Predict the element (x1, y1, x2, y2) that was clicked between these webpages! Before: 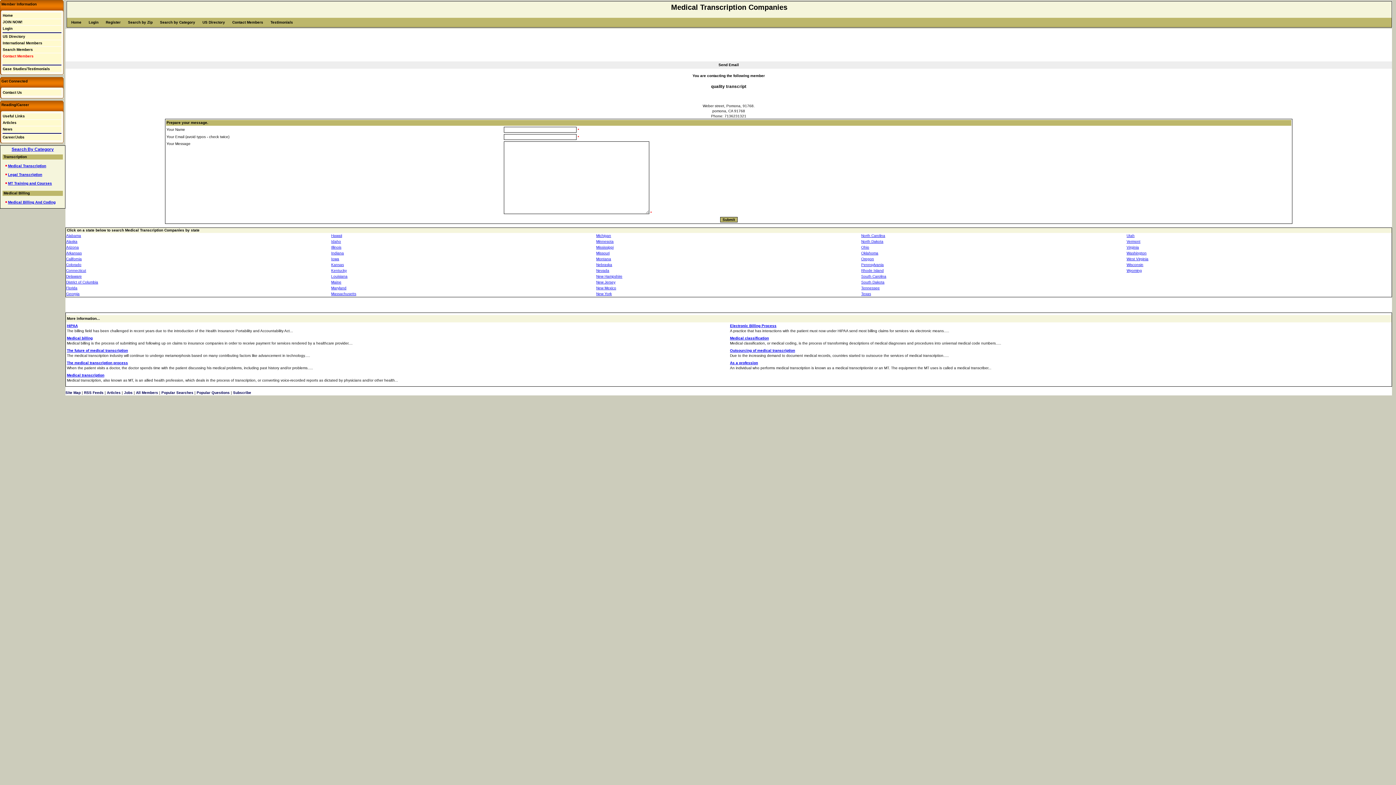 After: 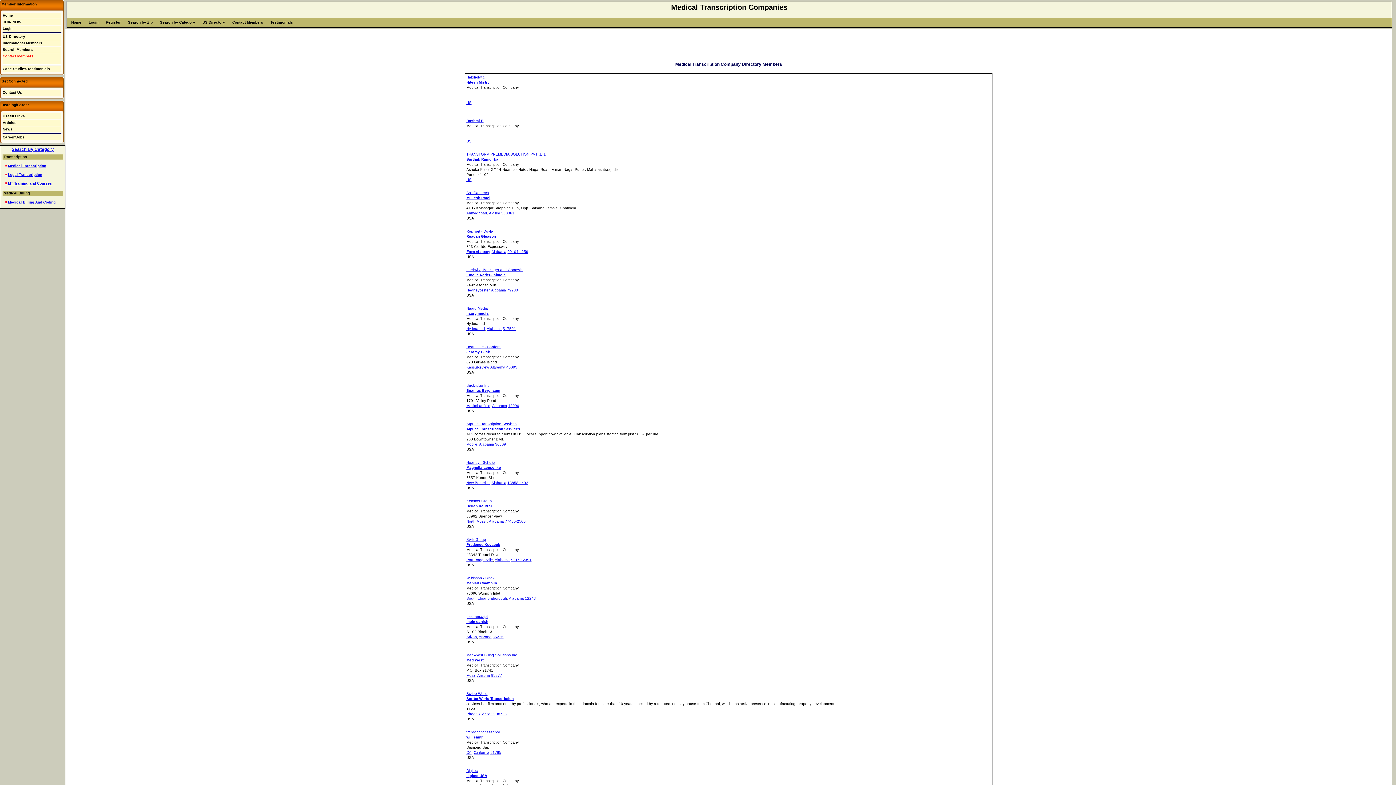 Action: label: All Members bbox: (136, 391, 158, 395)